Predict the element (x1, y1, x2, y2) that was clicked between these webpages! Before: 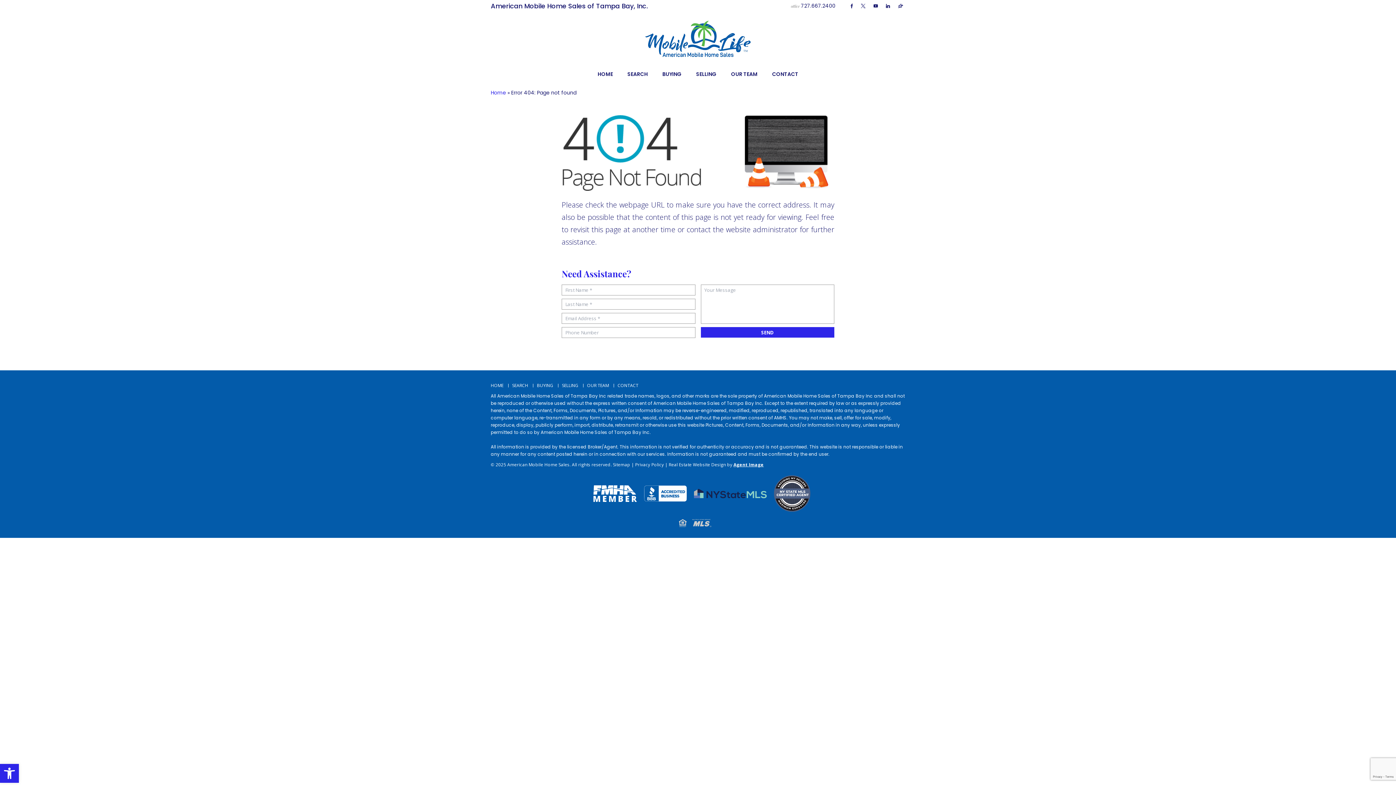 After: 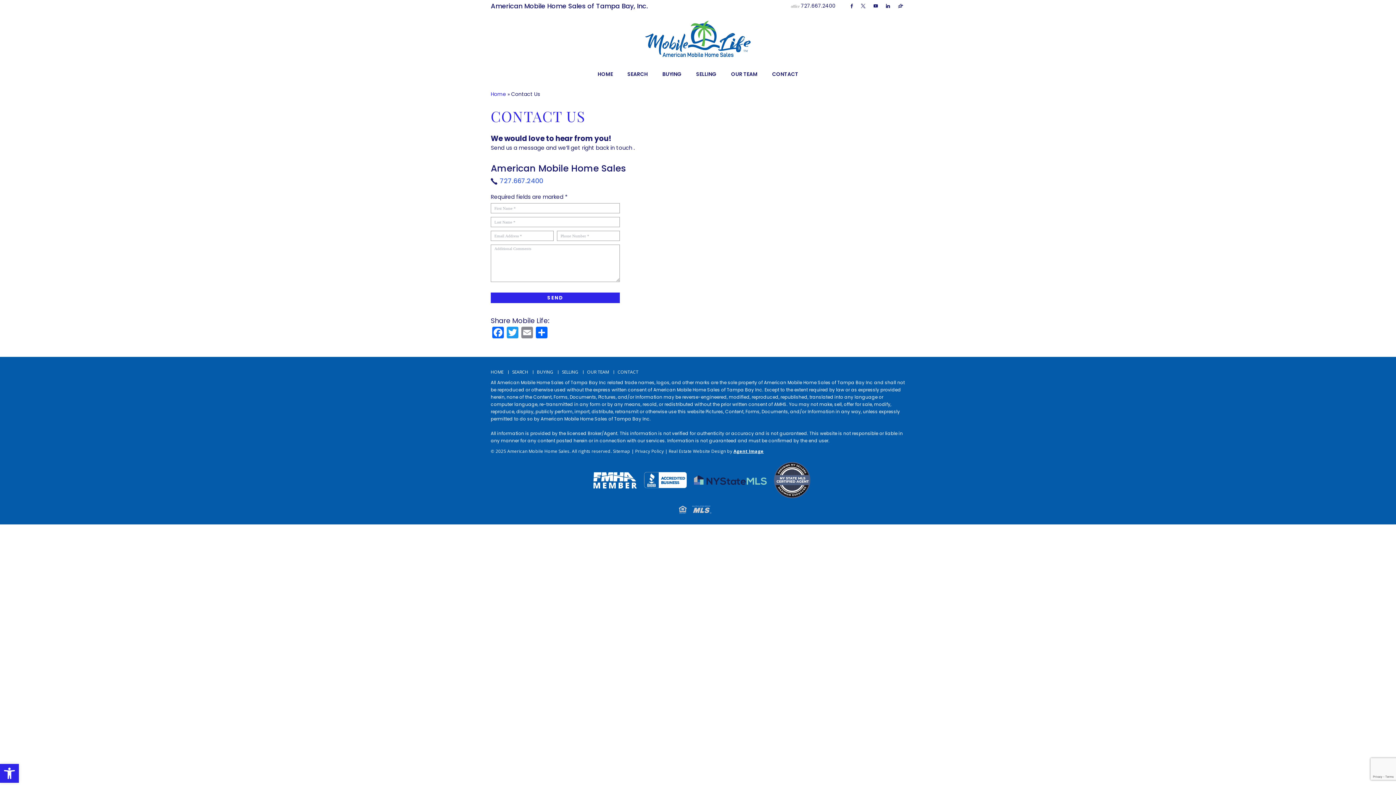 Action: bbox: (617, 382, 638, 388) label: CONTACT